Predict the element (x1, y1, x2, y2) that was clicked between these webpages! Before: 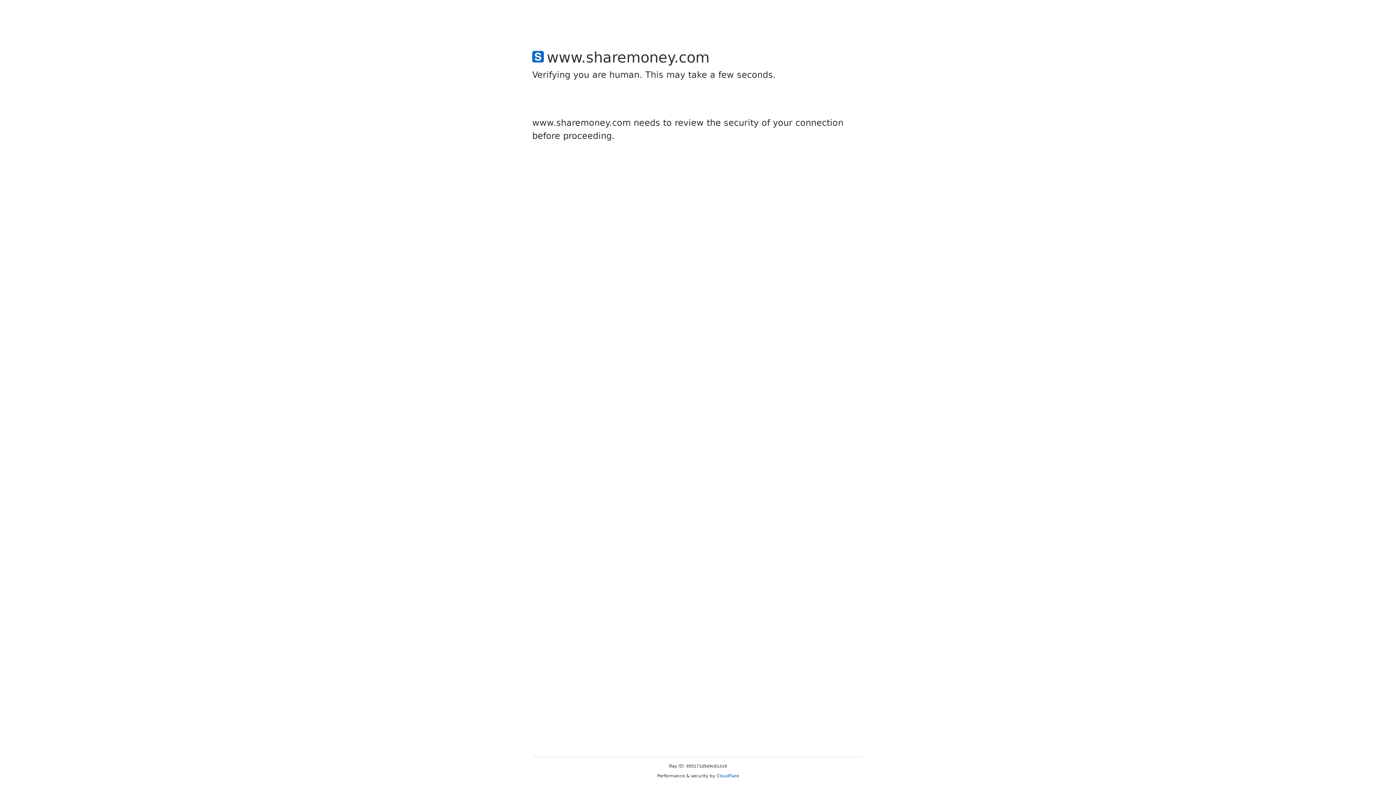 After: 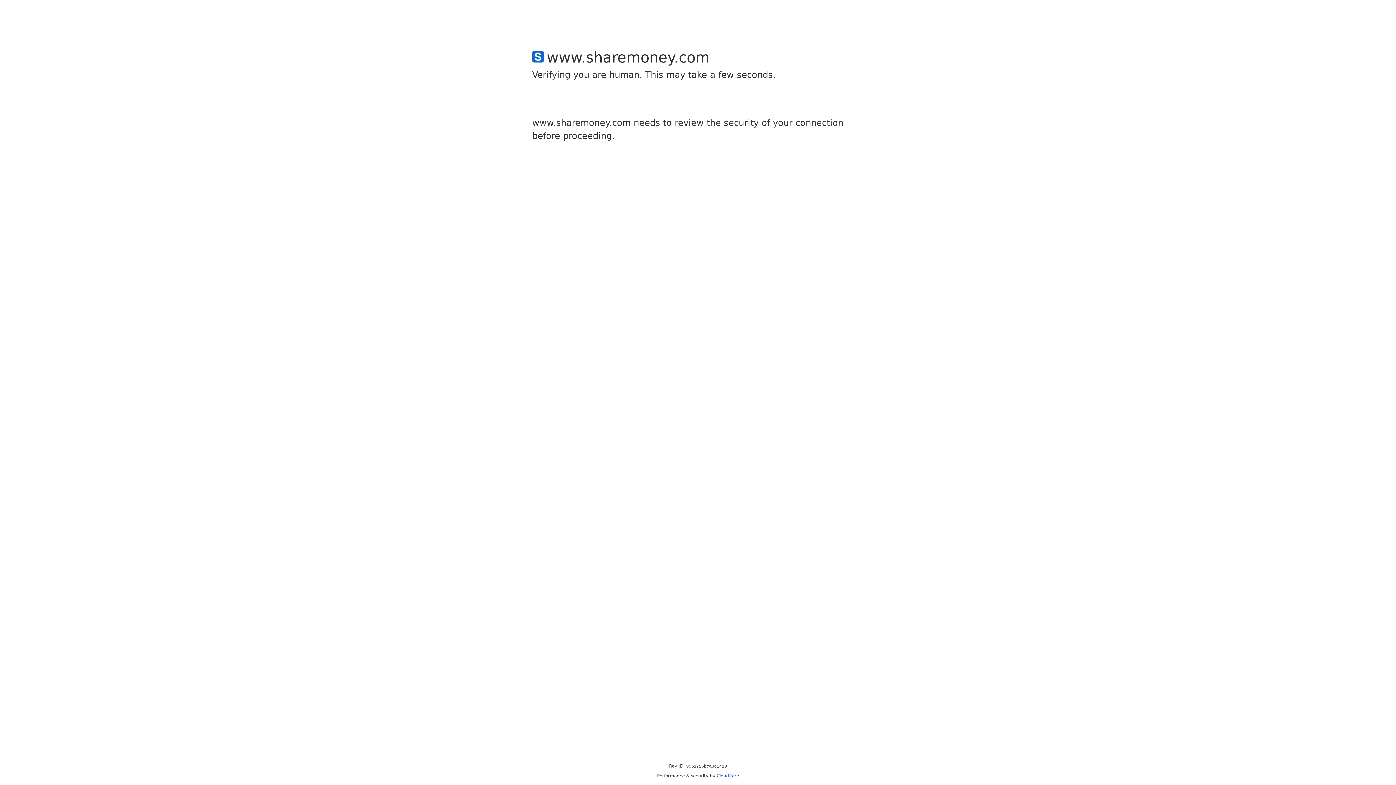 Action: bbox: (716, 773, 739, 778) label: Cloudflare